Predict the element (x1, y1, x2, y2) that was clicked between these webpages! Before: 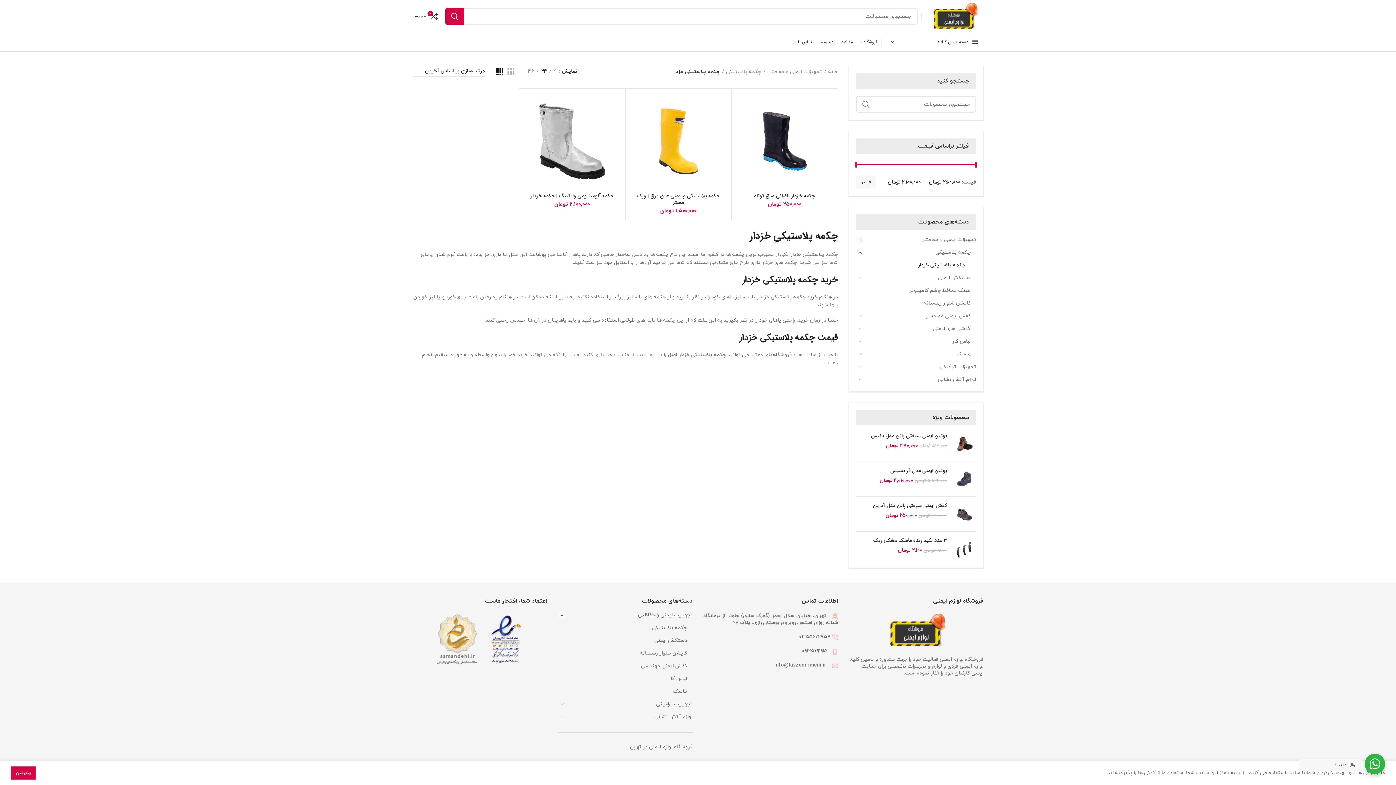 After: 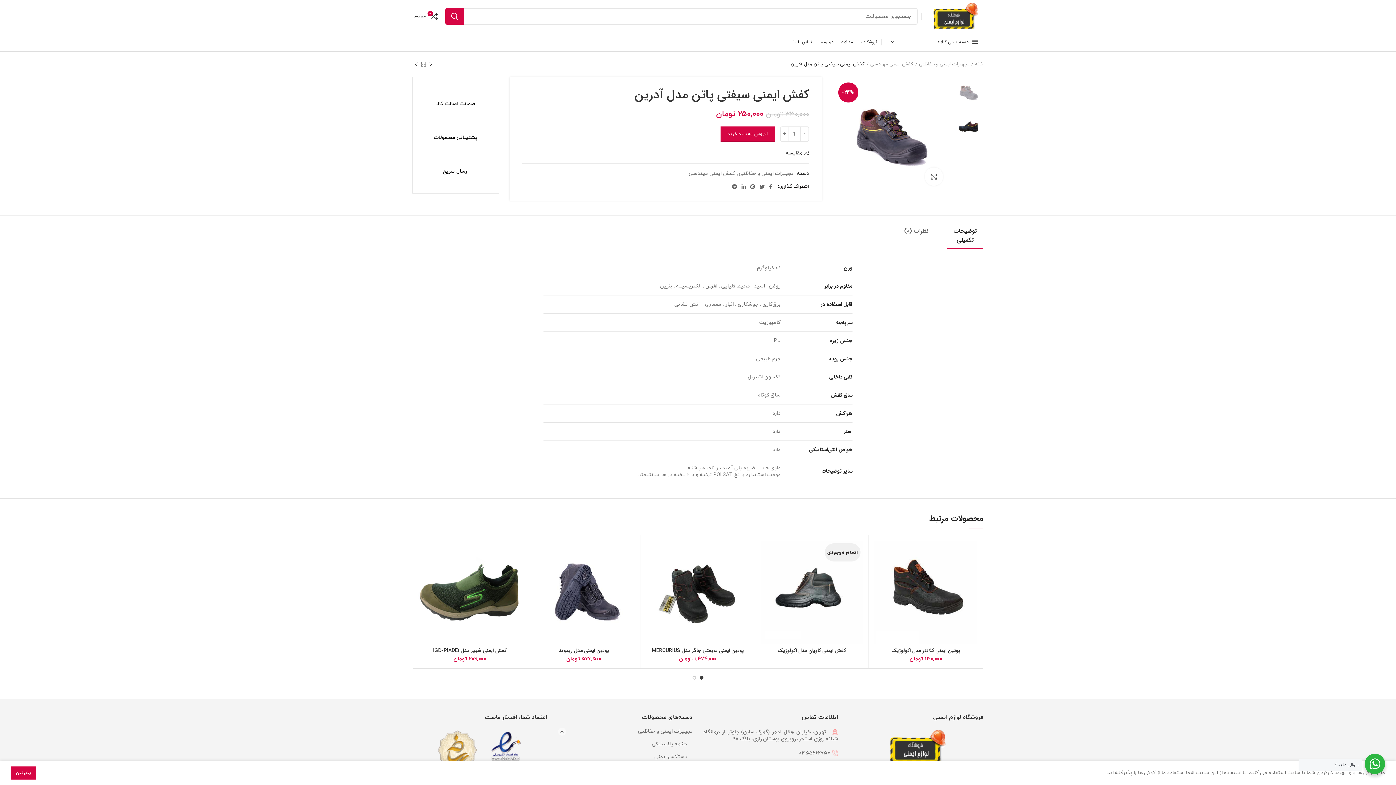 Action: bbox: (952, 502, 976, 526)